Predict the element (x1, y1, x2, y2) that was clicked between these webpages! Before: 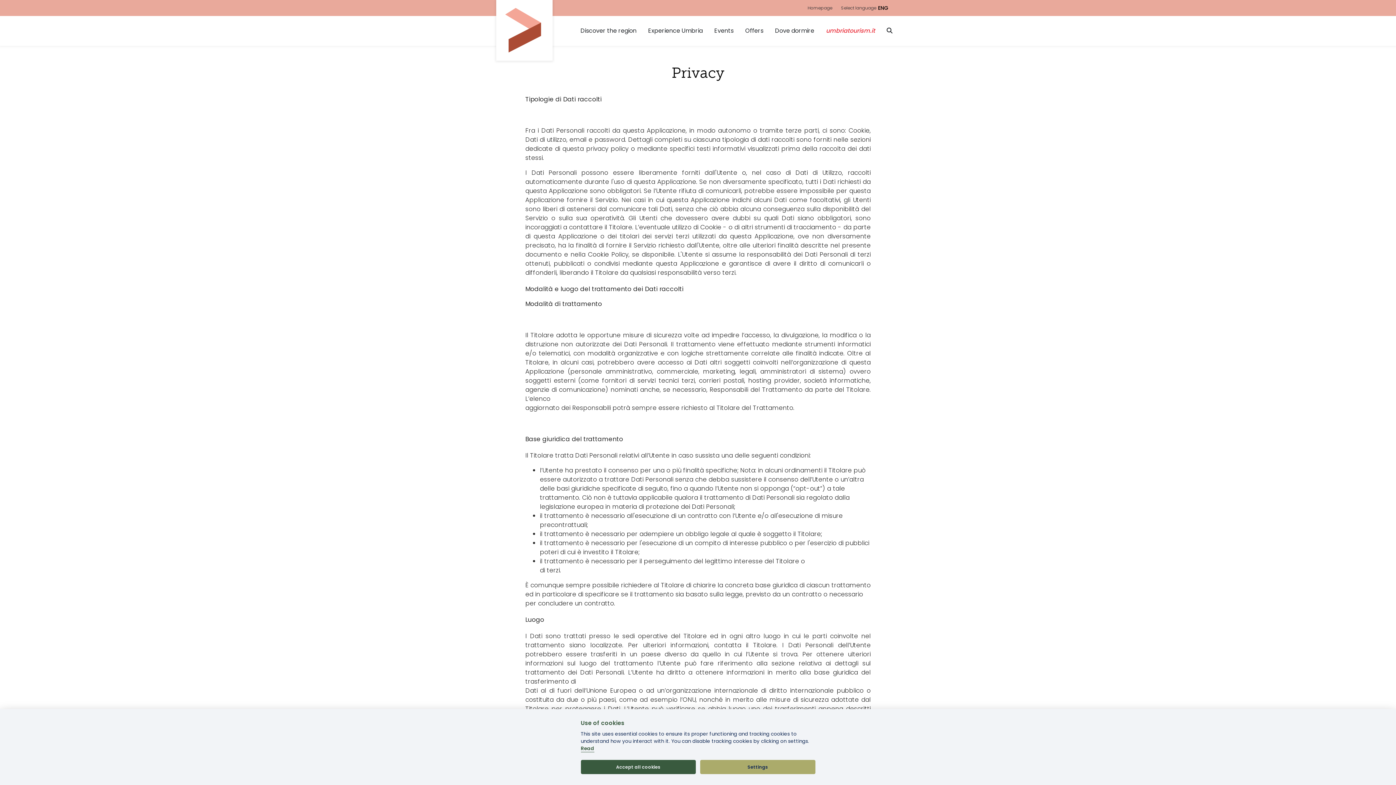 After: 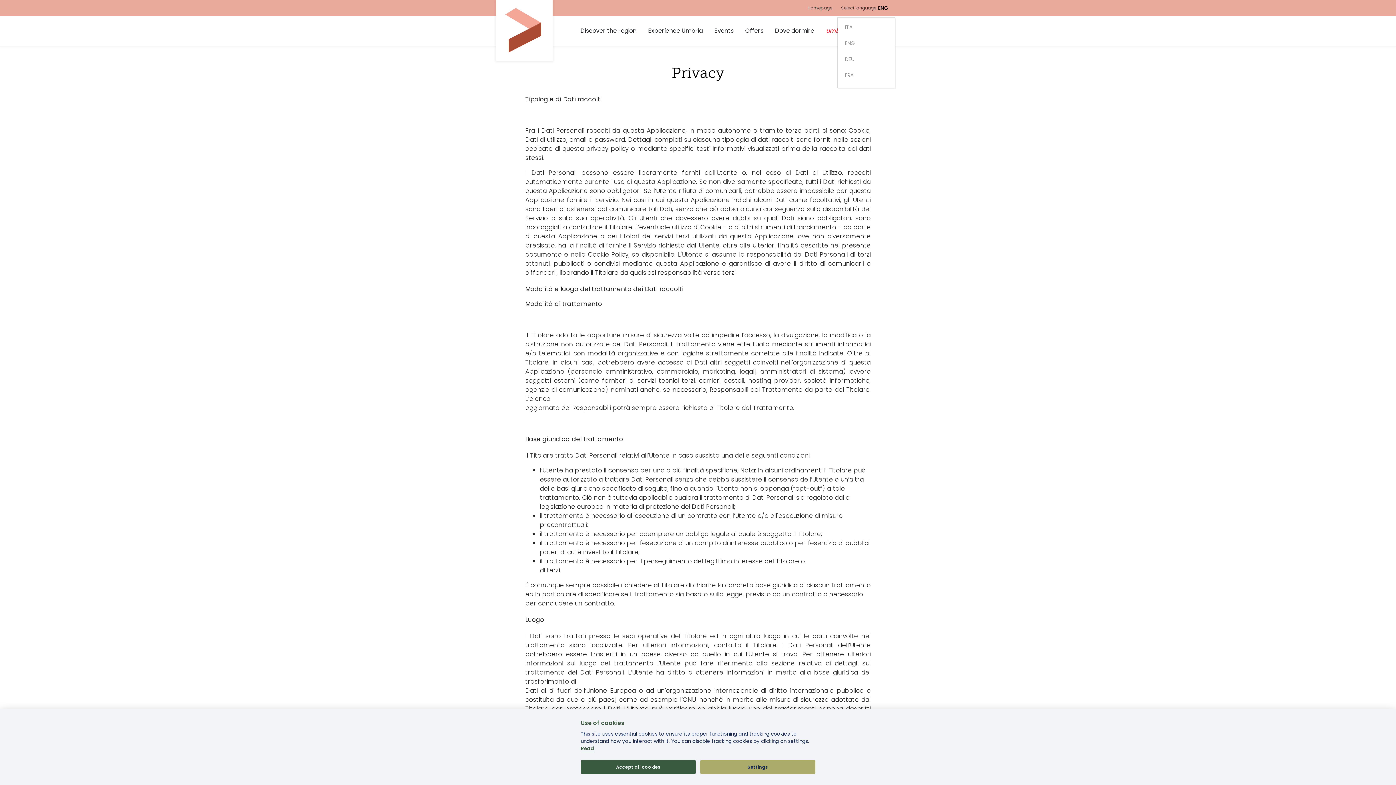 Action: label: ENG bbox: (876, 3, 895, 12)